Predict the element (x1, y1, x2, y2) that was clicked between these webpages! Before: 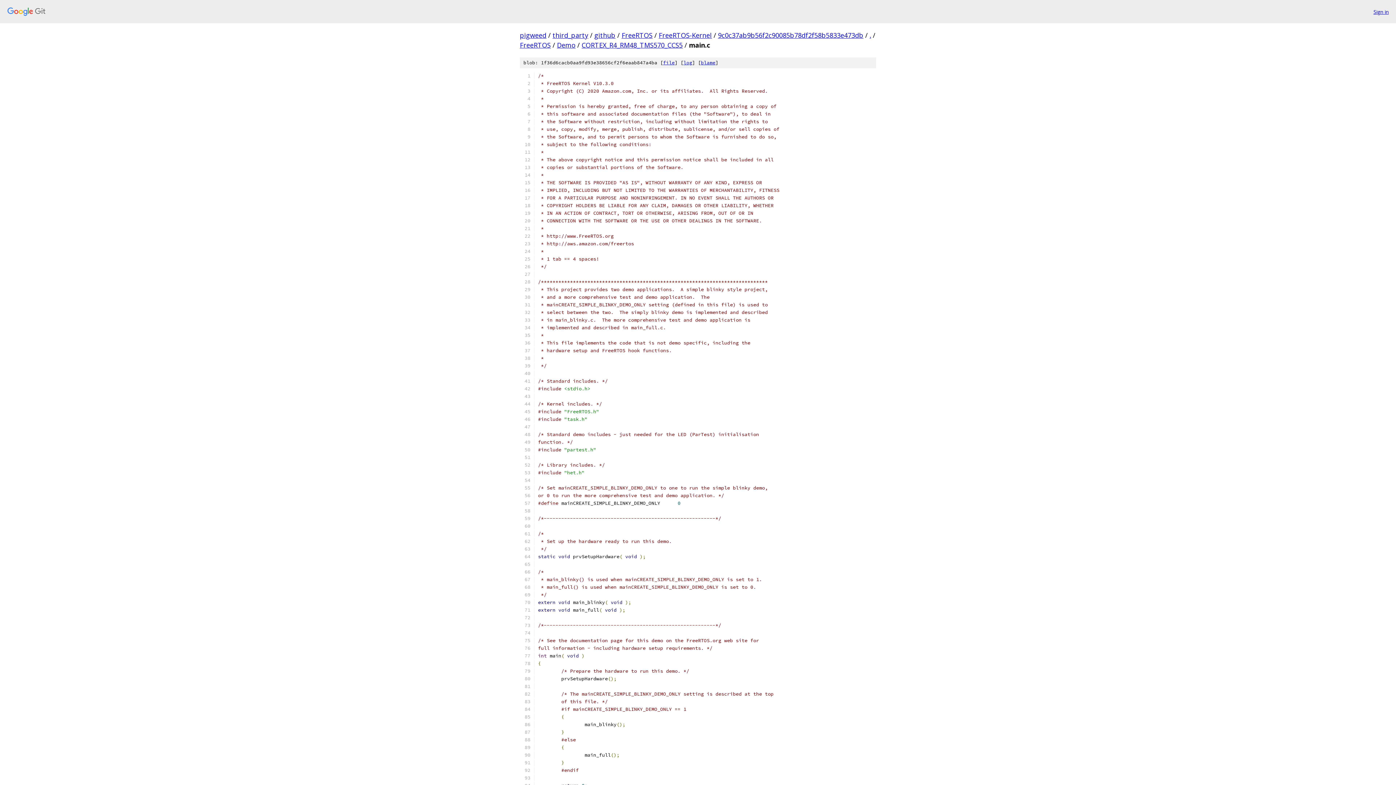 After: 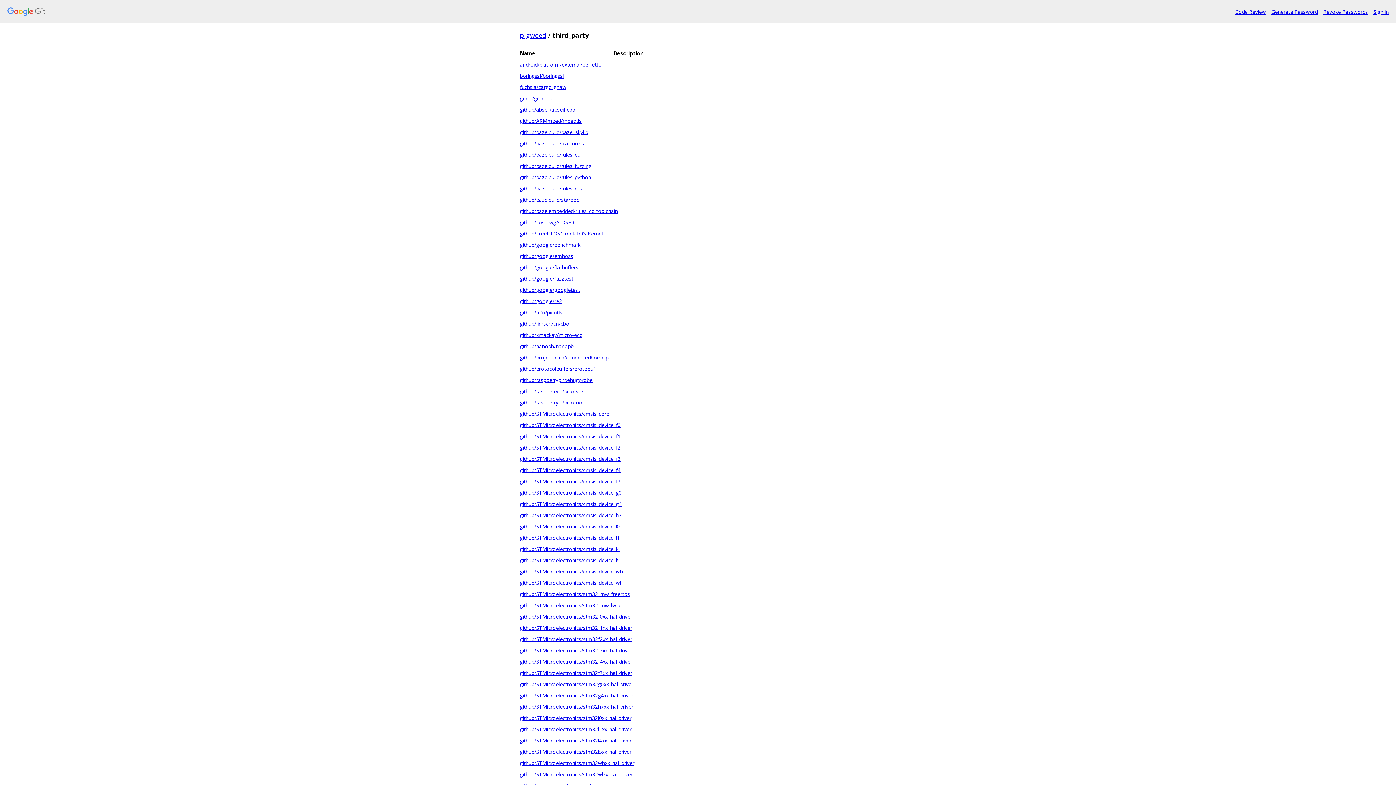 Action: label: third_party bbox: (552, 30, 588, 39)